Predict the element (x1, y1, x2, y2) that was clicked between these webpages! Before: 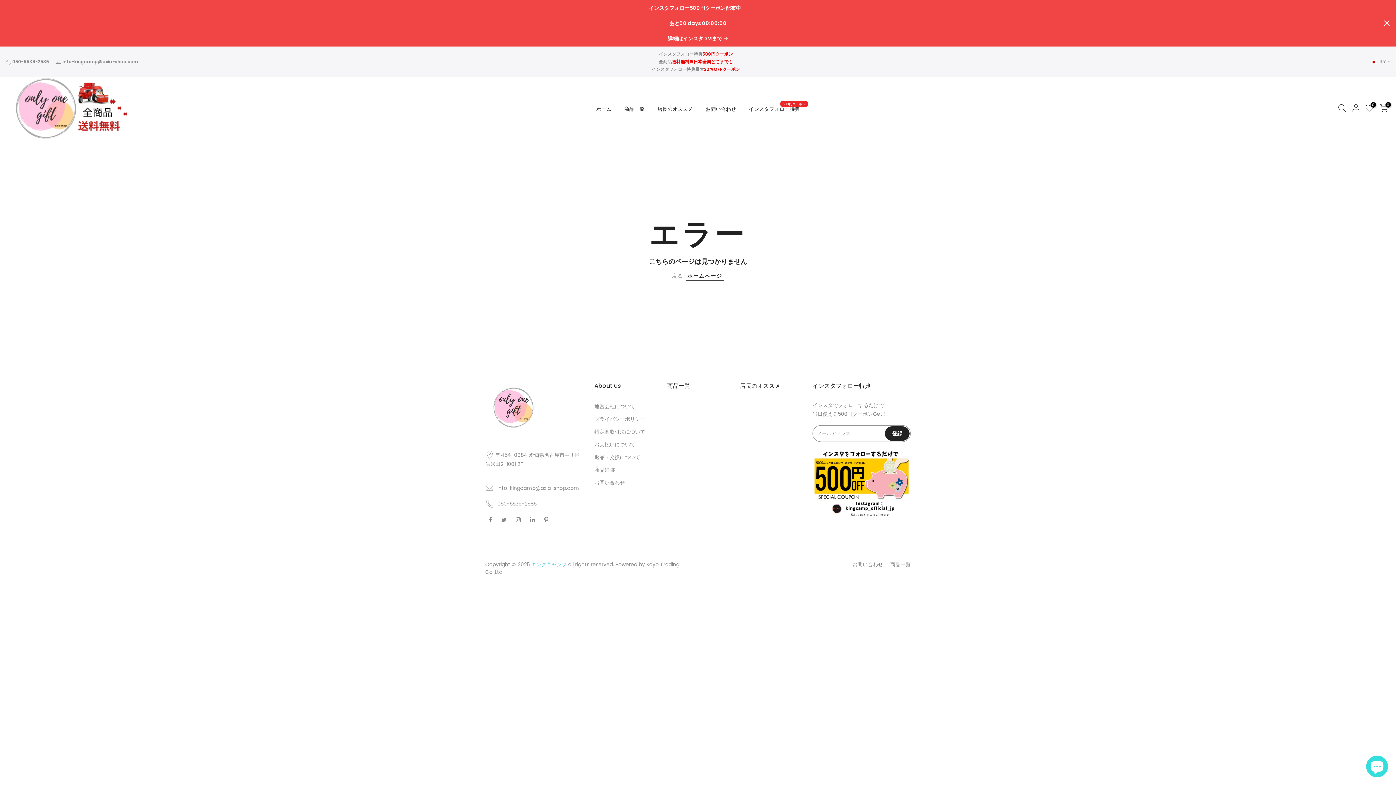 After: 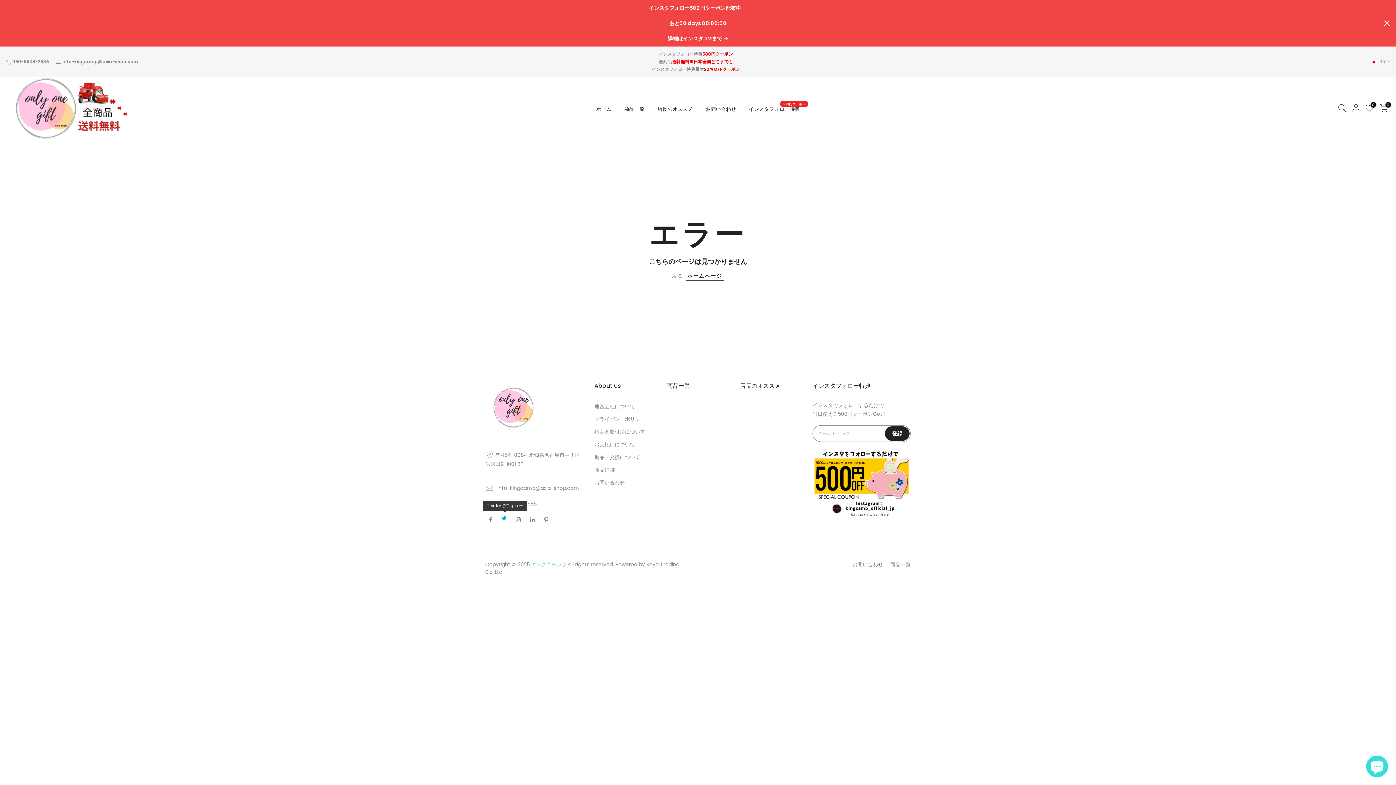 Action: bbox: (501, 515, 508, 524)